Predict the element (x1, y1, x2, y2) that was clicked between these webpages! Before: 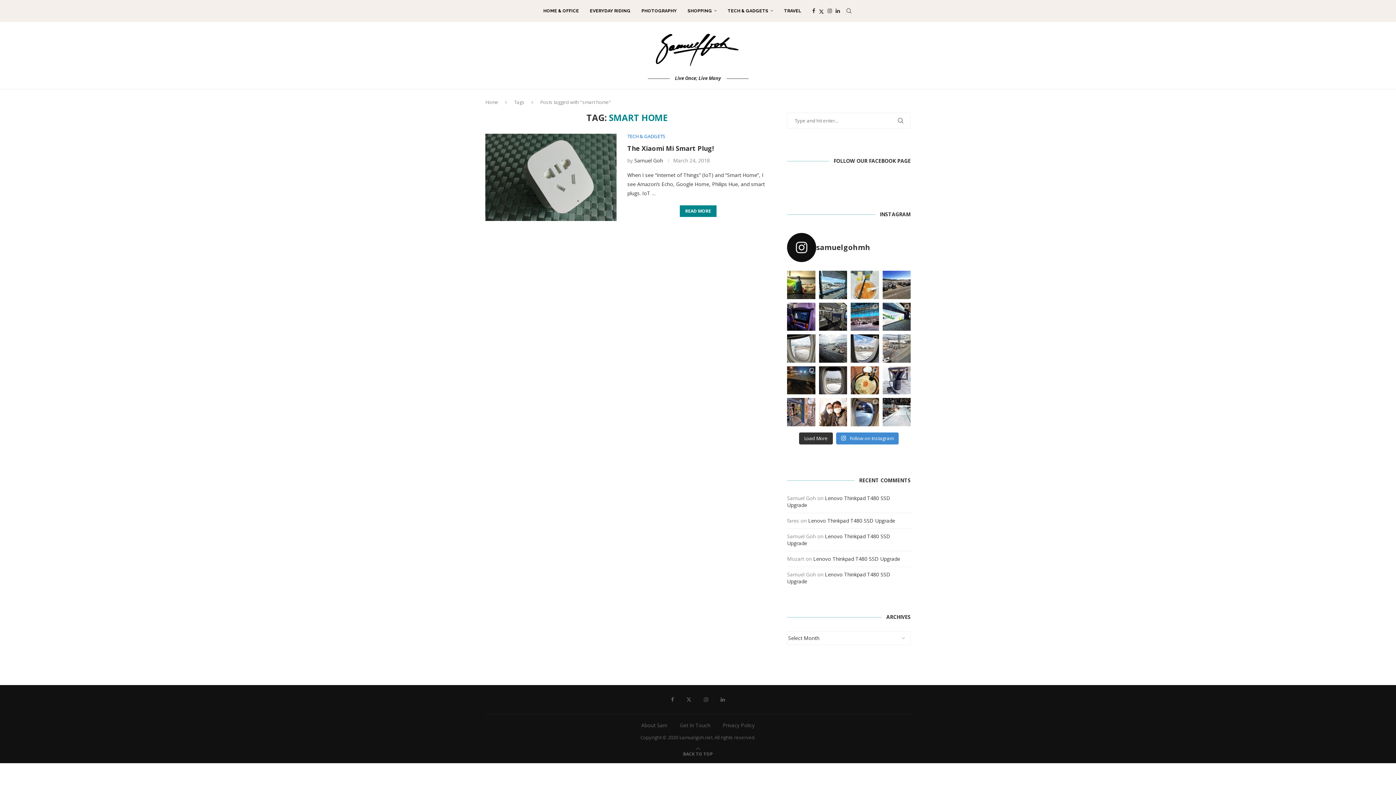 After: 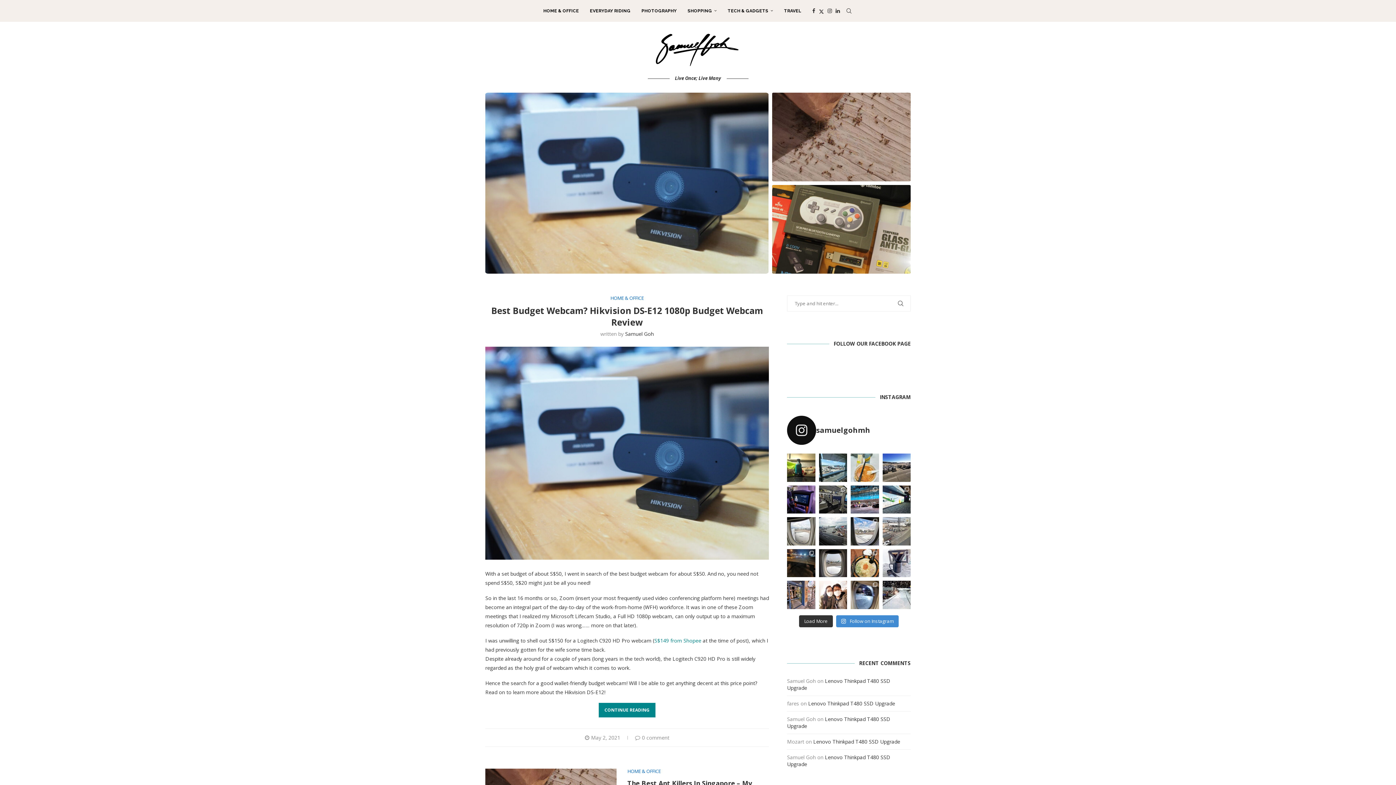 Action: bbox: (652, 29, 743, 68)